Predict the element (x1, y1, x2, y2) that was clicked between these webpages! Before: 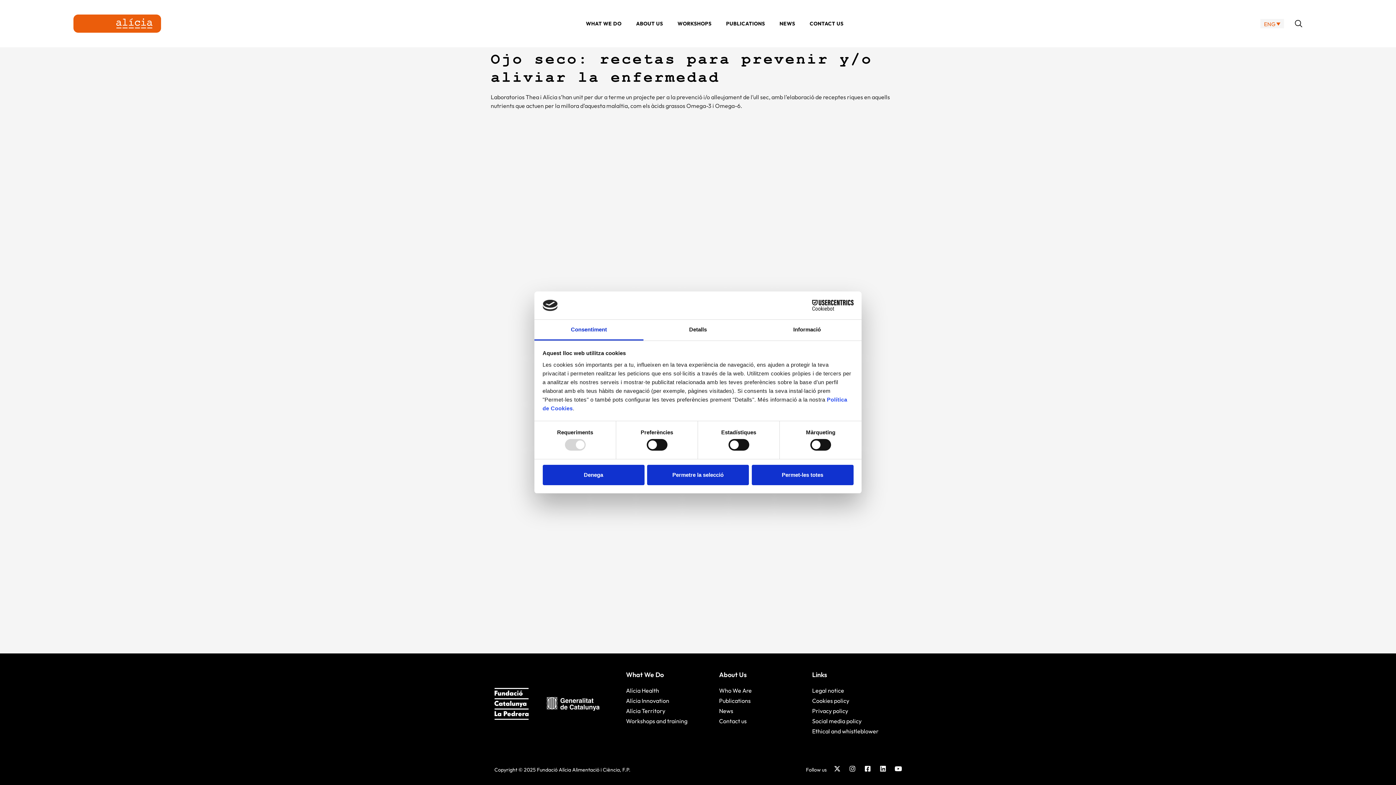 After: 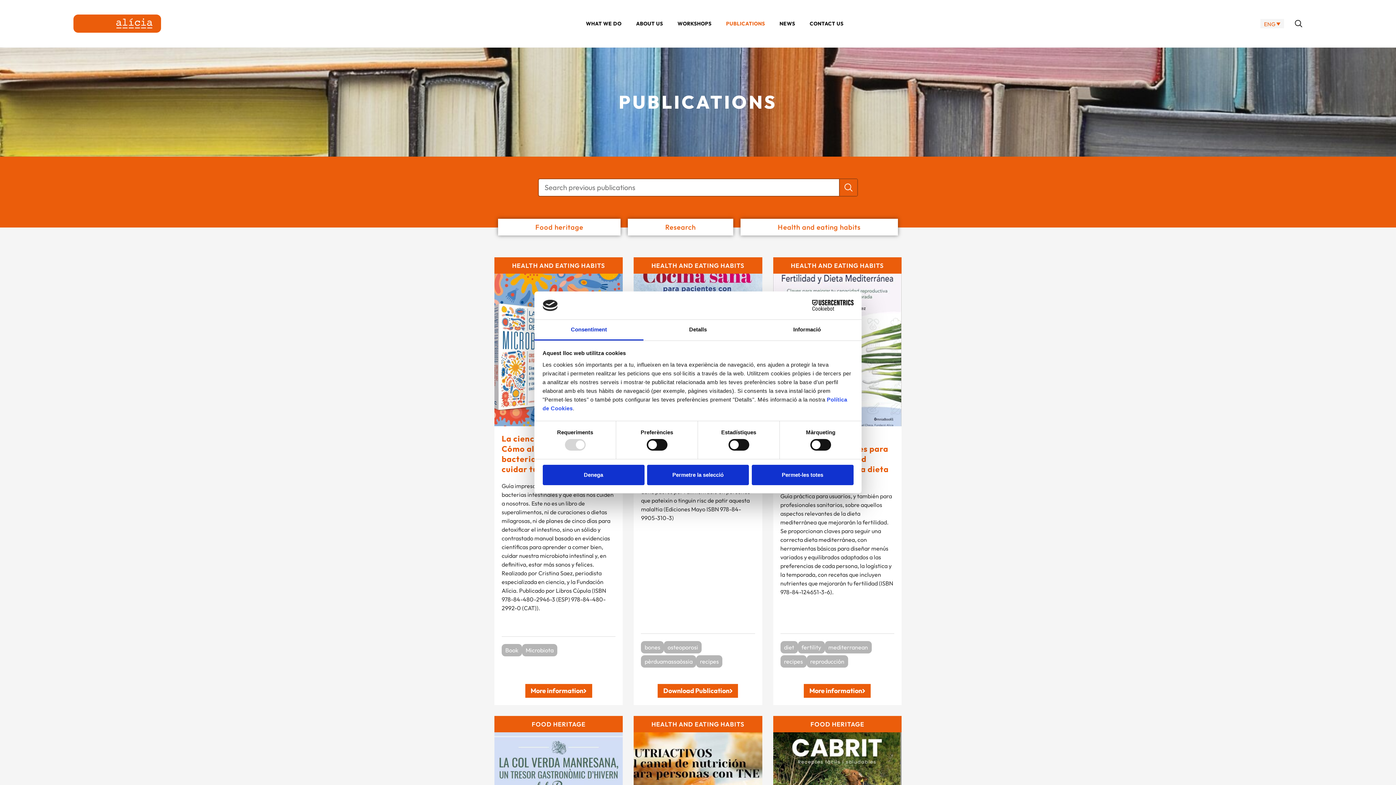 Action: bbox: (719, 696, 805, 706) label: Publications